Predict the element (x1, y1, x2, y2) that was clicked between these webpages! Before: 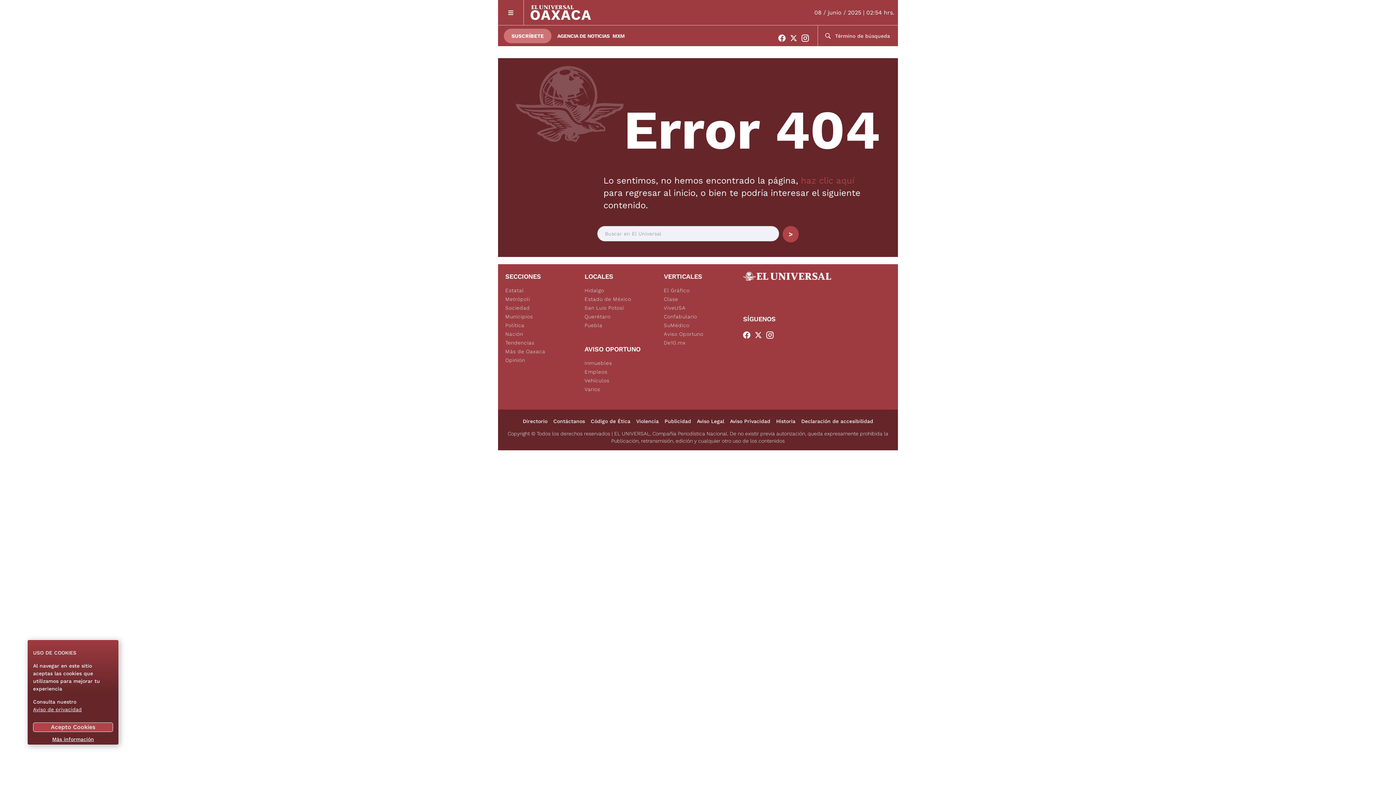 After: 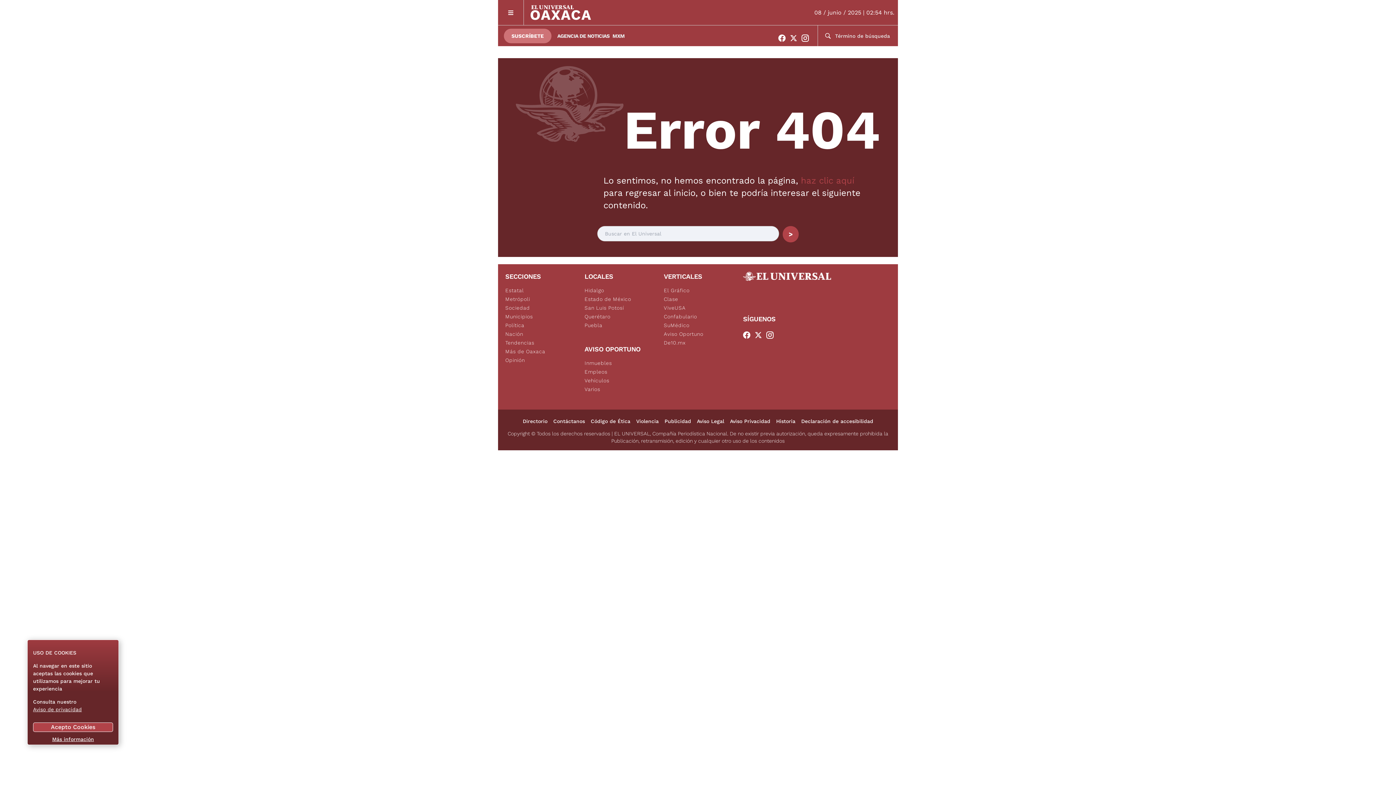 Action: label: SUSCRÍBETE bbox: (504, 28, 551, 43)